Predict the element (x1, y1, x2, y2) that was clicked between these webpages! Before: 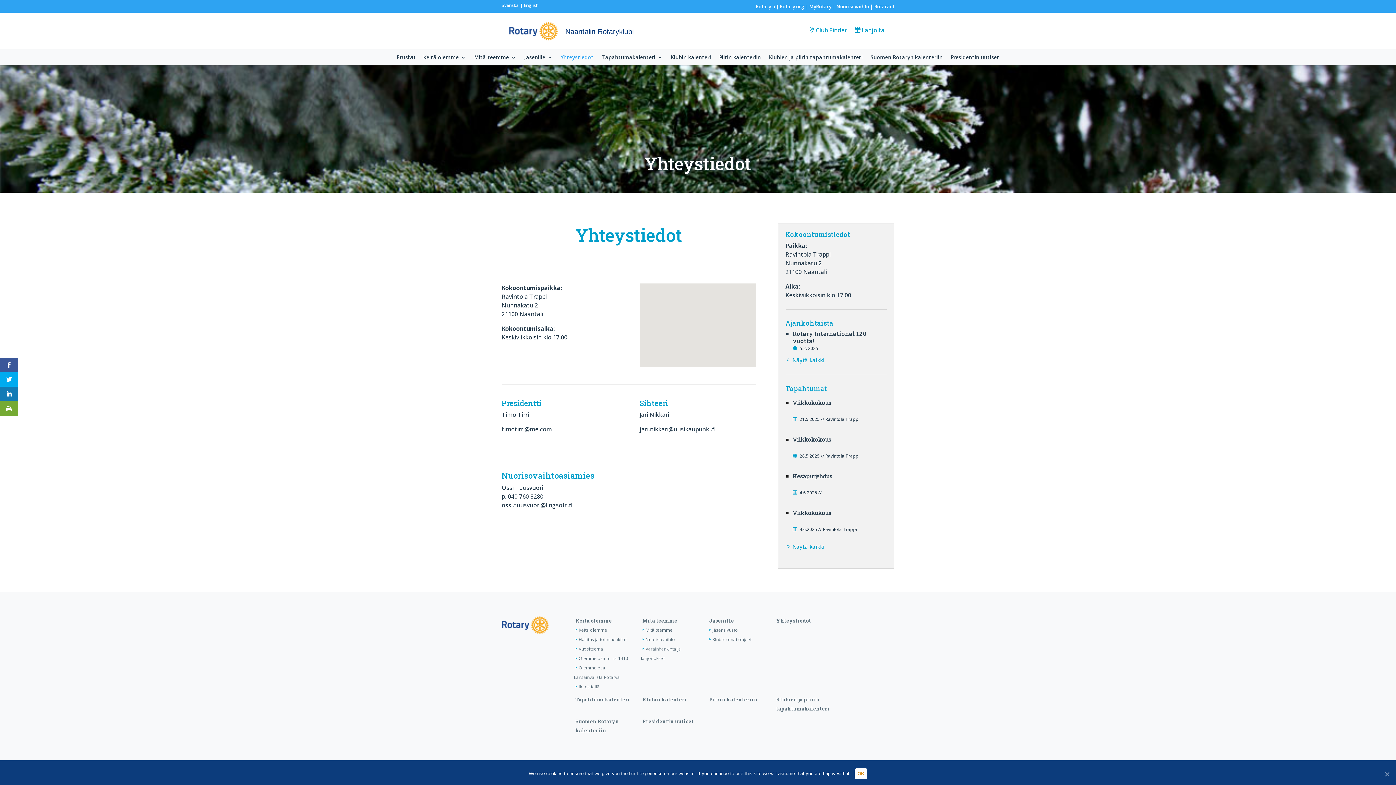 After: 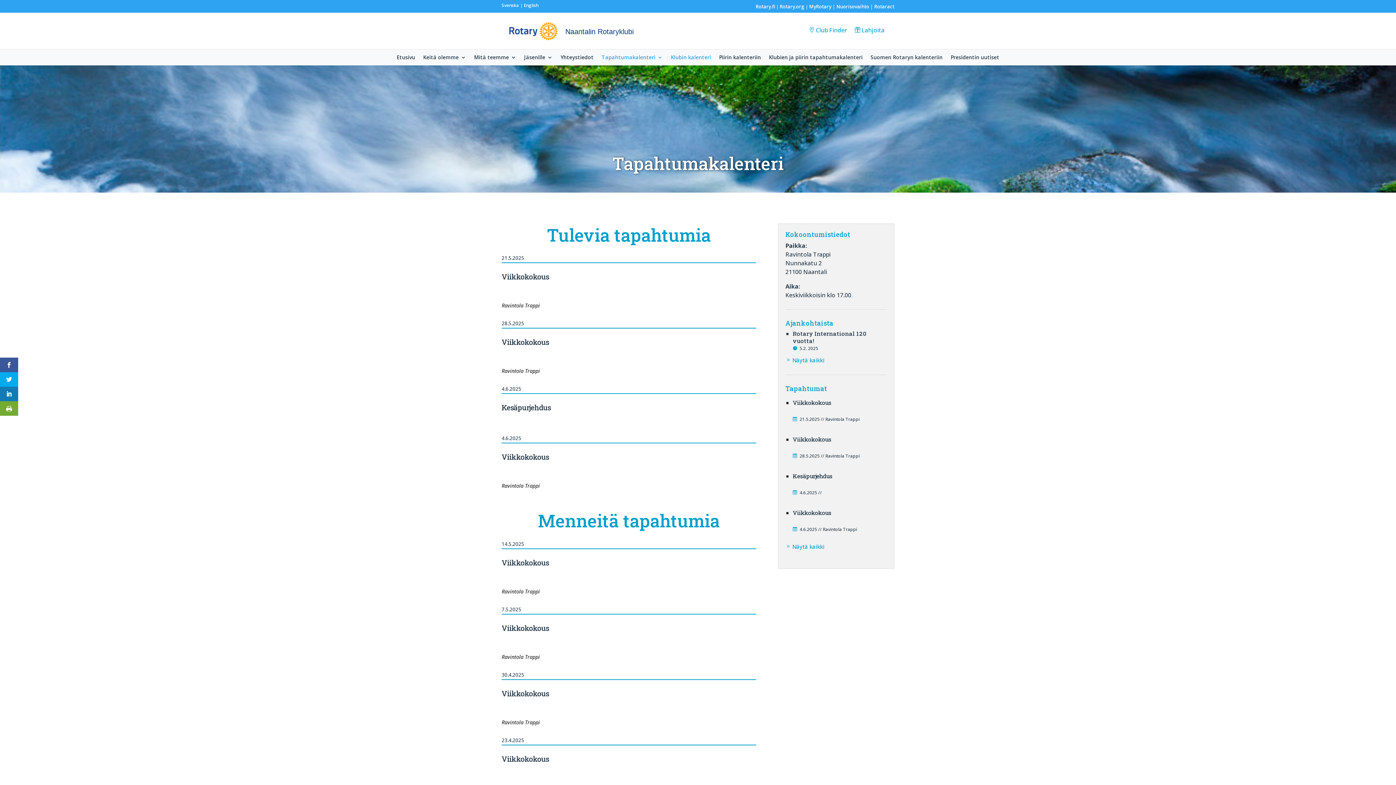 Action: bbox: (601, 54, 662, 65) label: Tapahtumakalenteri